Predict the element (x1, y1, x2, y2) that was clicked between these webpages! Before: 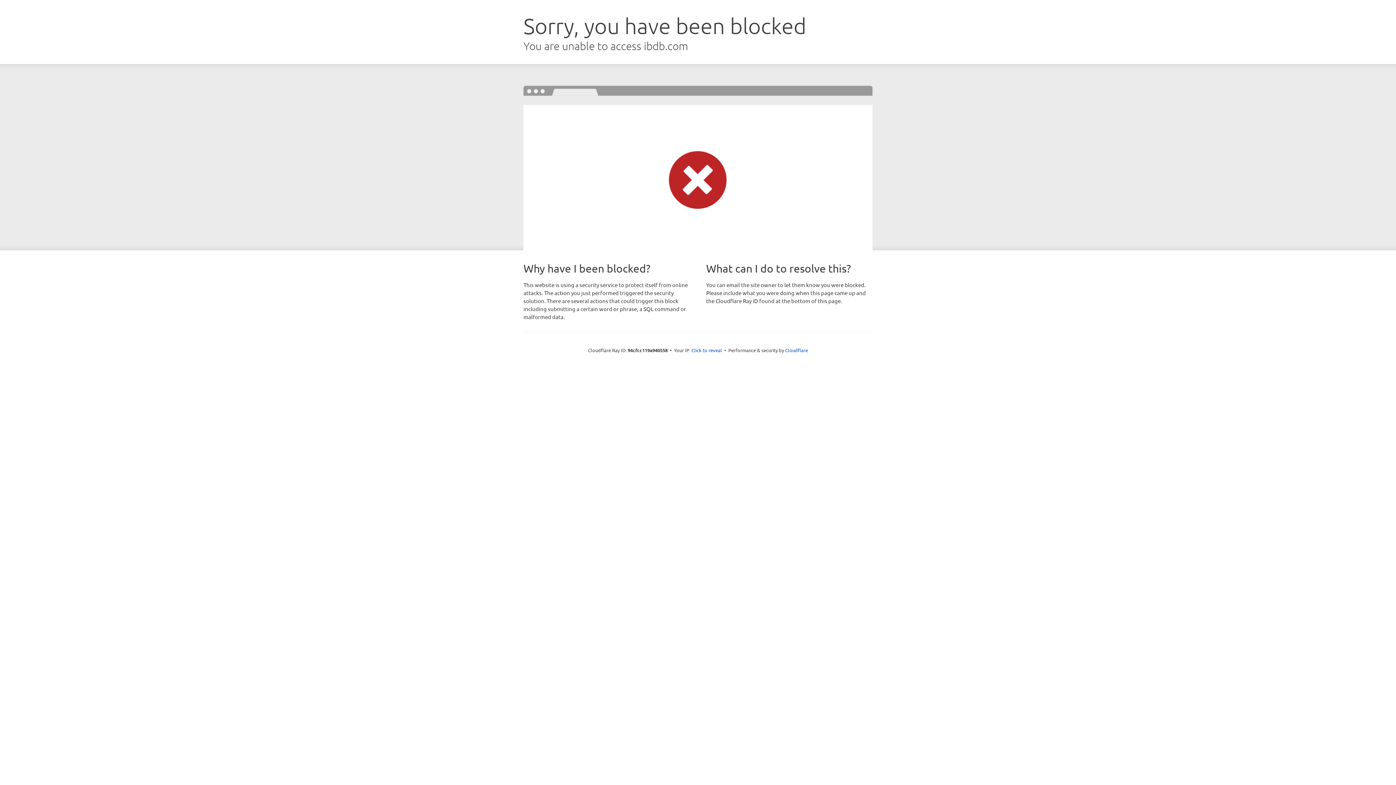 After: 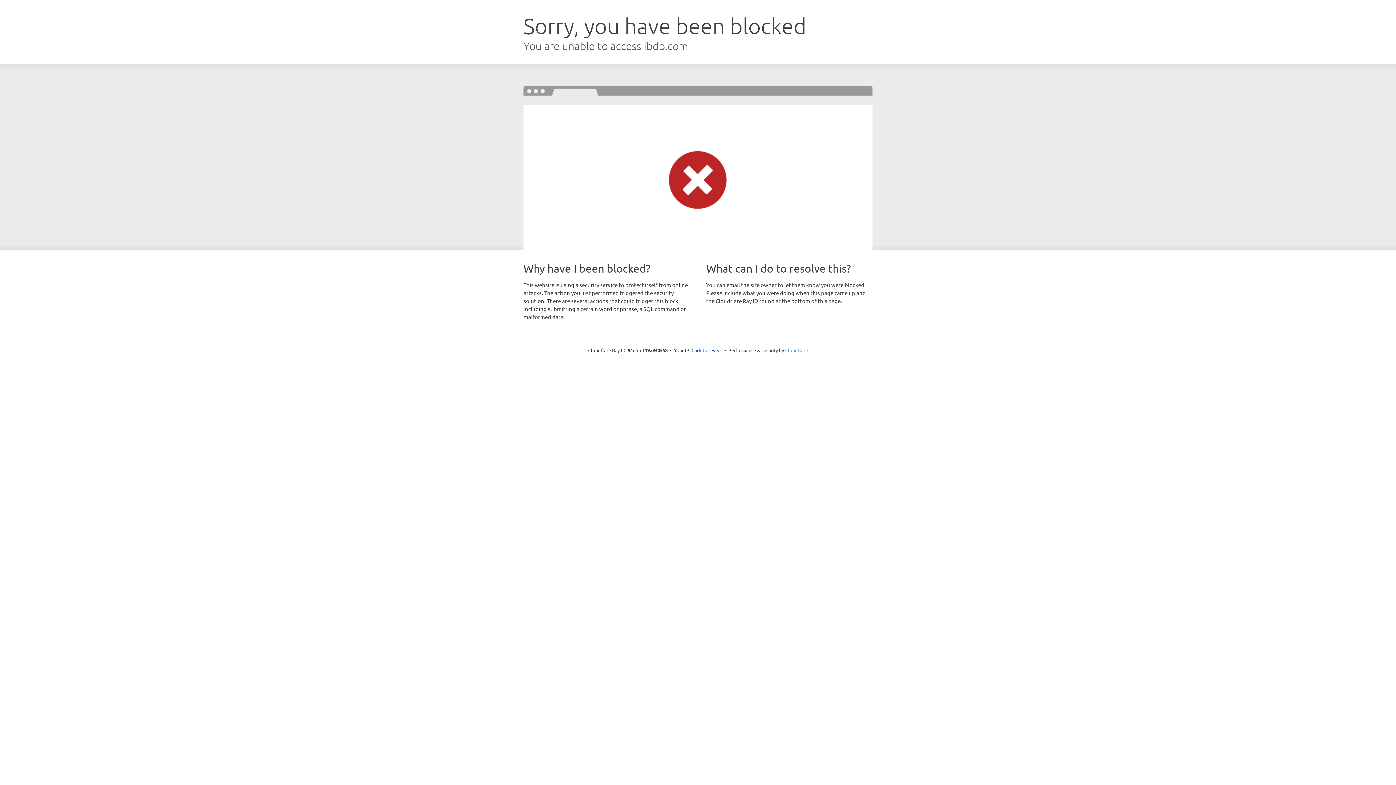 Action: bbox: (785, 347, 808, 353) label: Cloudflare